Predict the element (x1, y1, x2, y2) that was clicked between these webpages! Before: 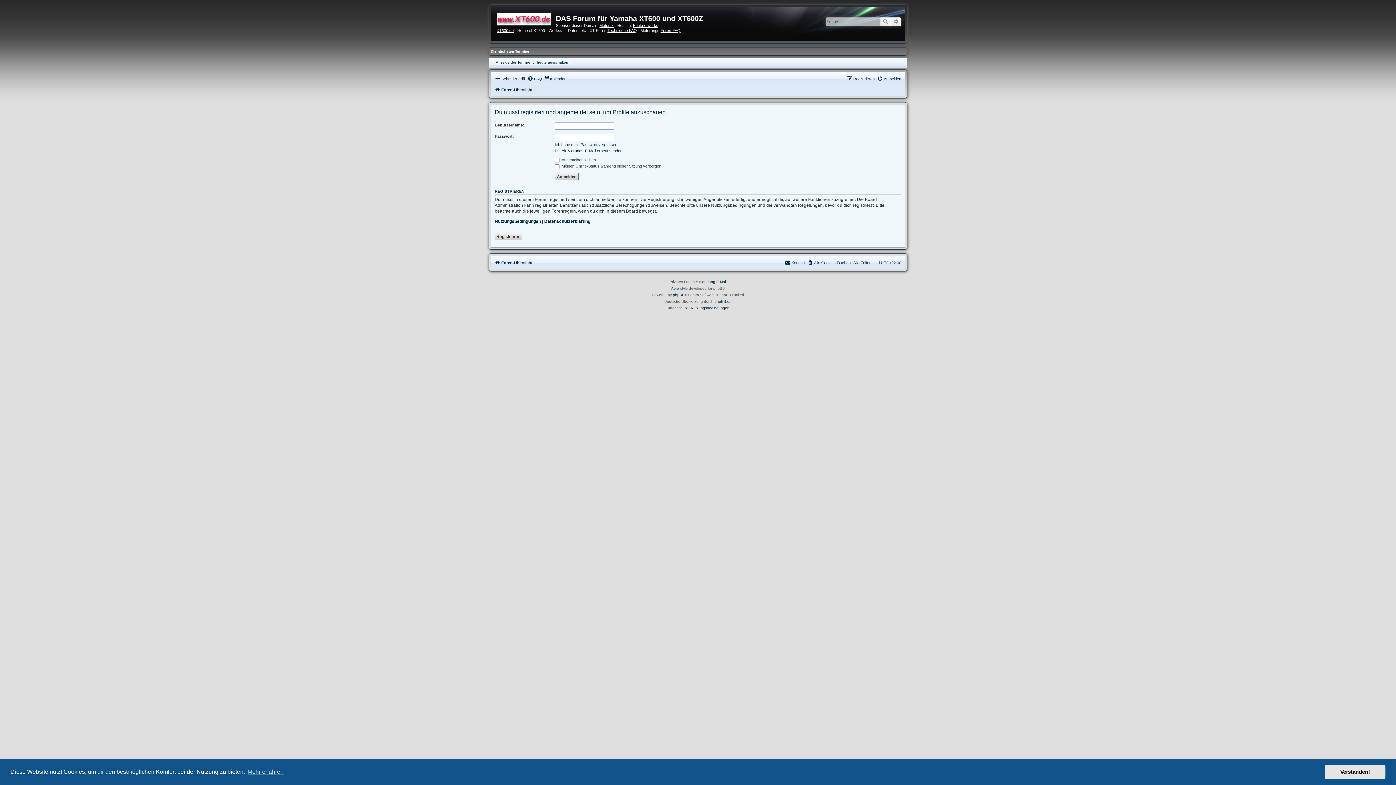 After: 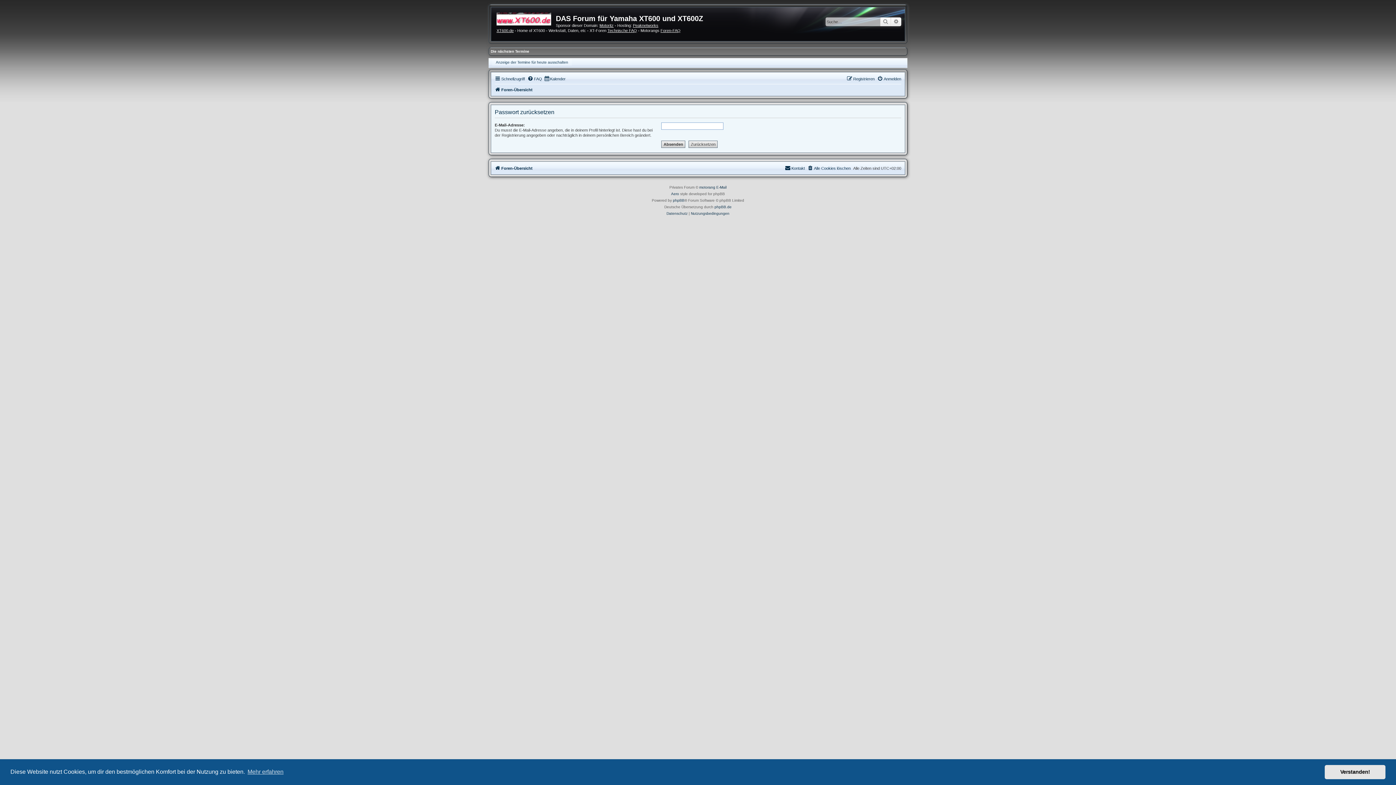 Action: bbox: (554, 142, 617, 147) label: Ich habe mein Passwort vergessen